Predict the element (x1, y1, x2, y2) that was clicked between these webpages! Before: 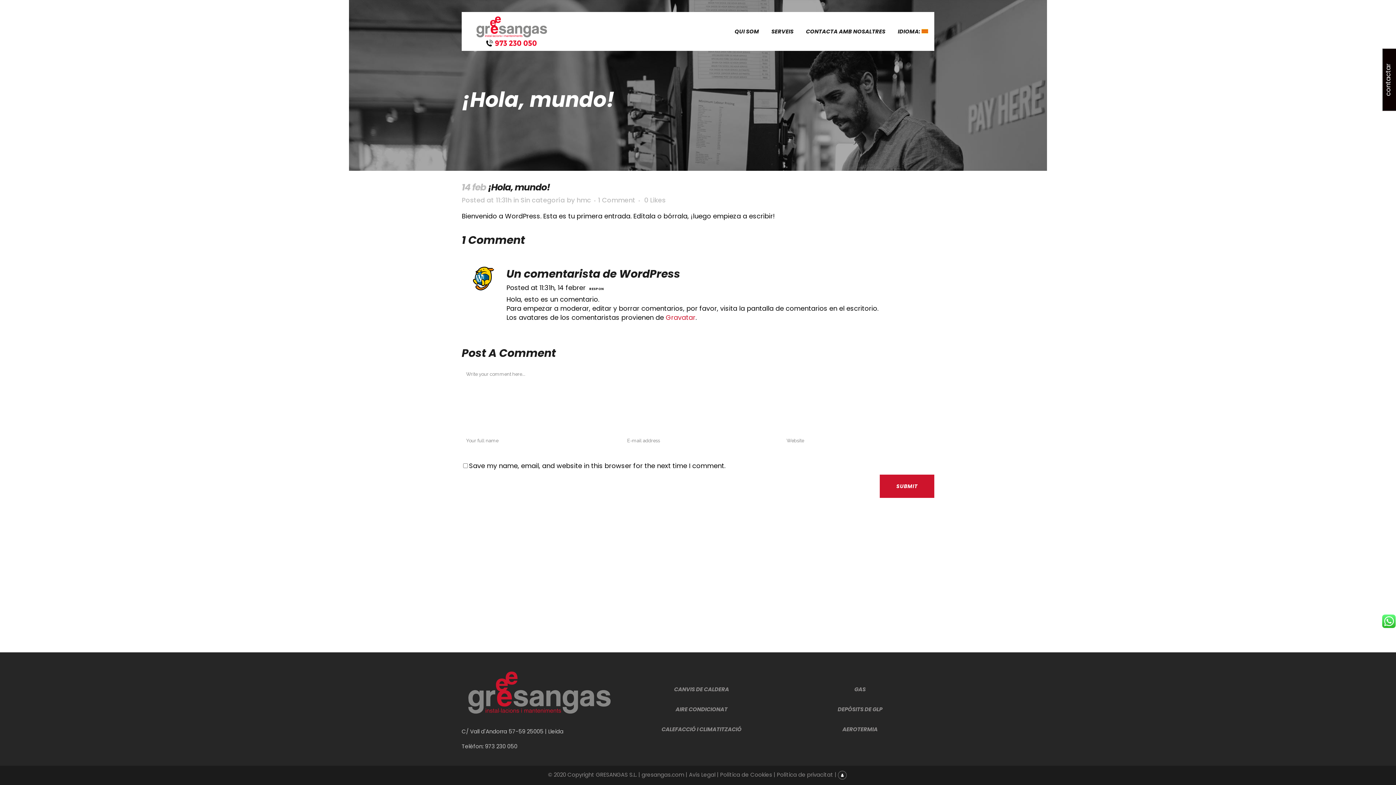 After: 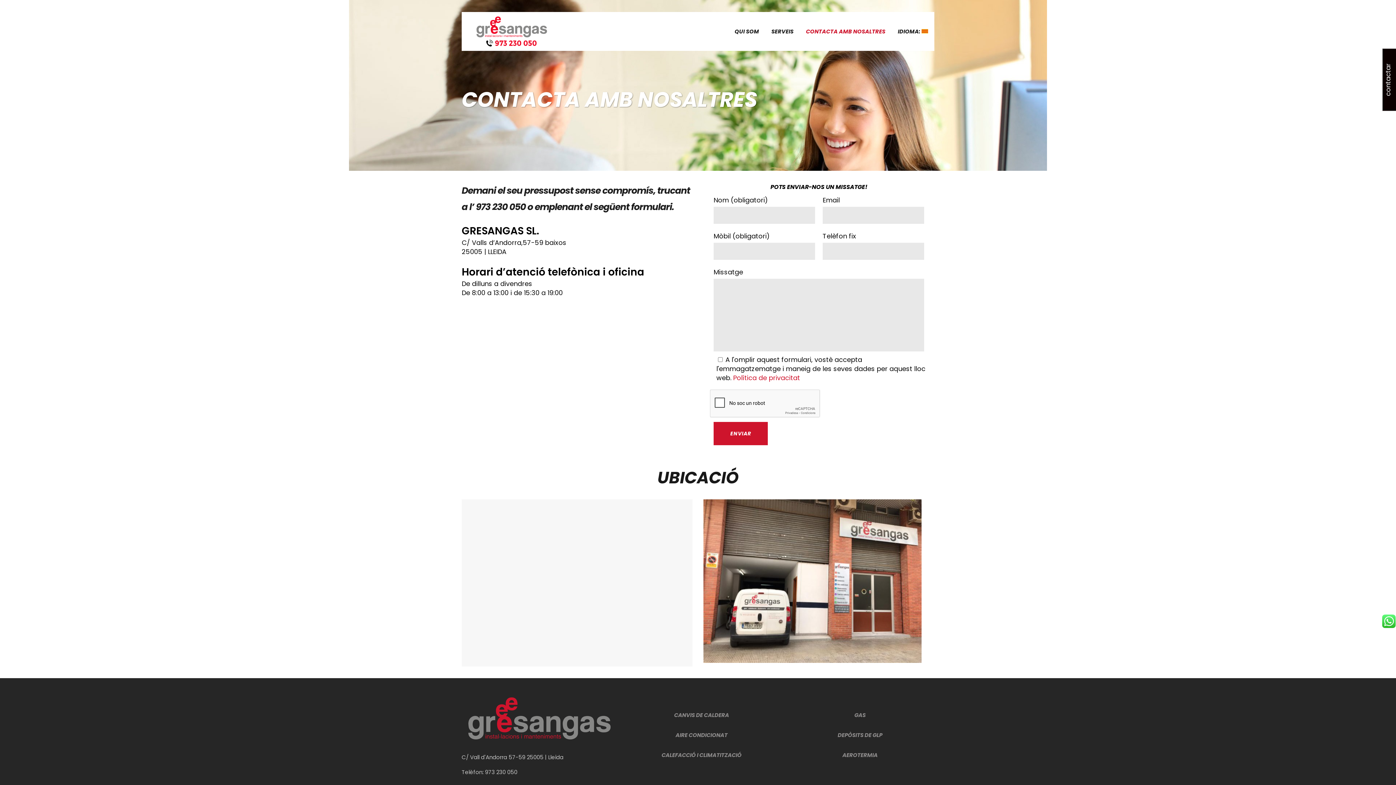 Action: bbox: (799, 12, 891, 50) label: CONTACTA AMB NOSALTRES